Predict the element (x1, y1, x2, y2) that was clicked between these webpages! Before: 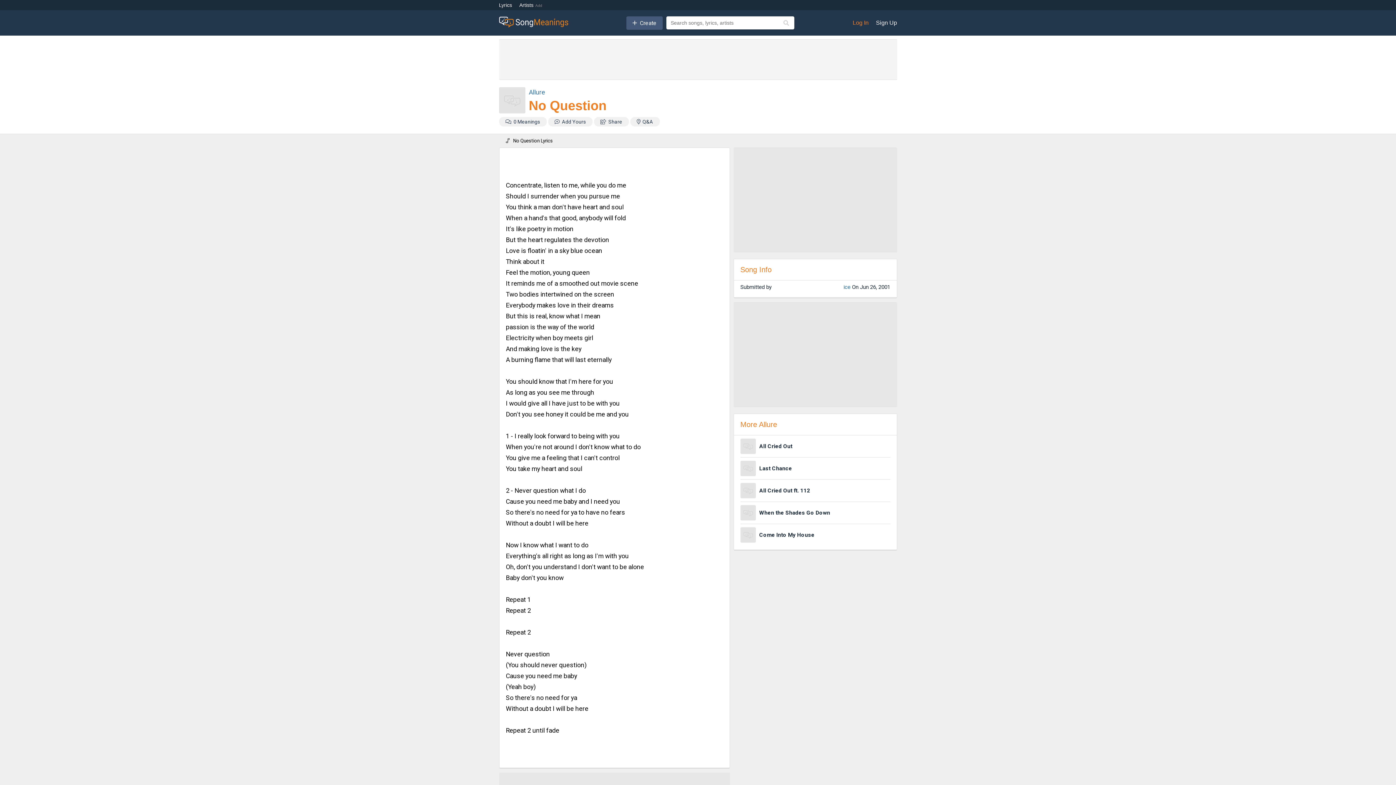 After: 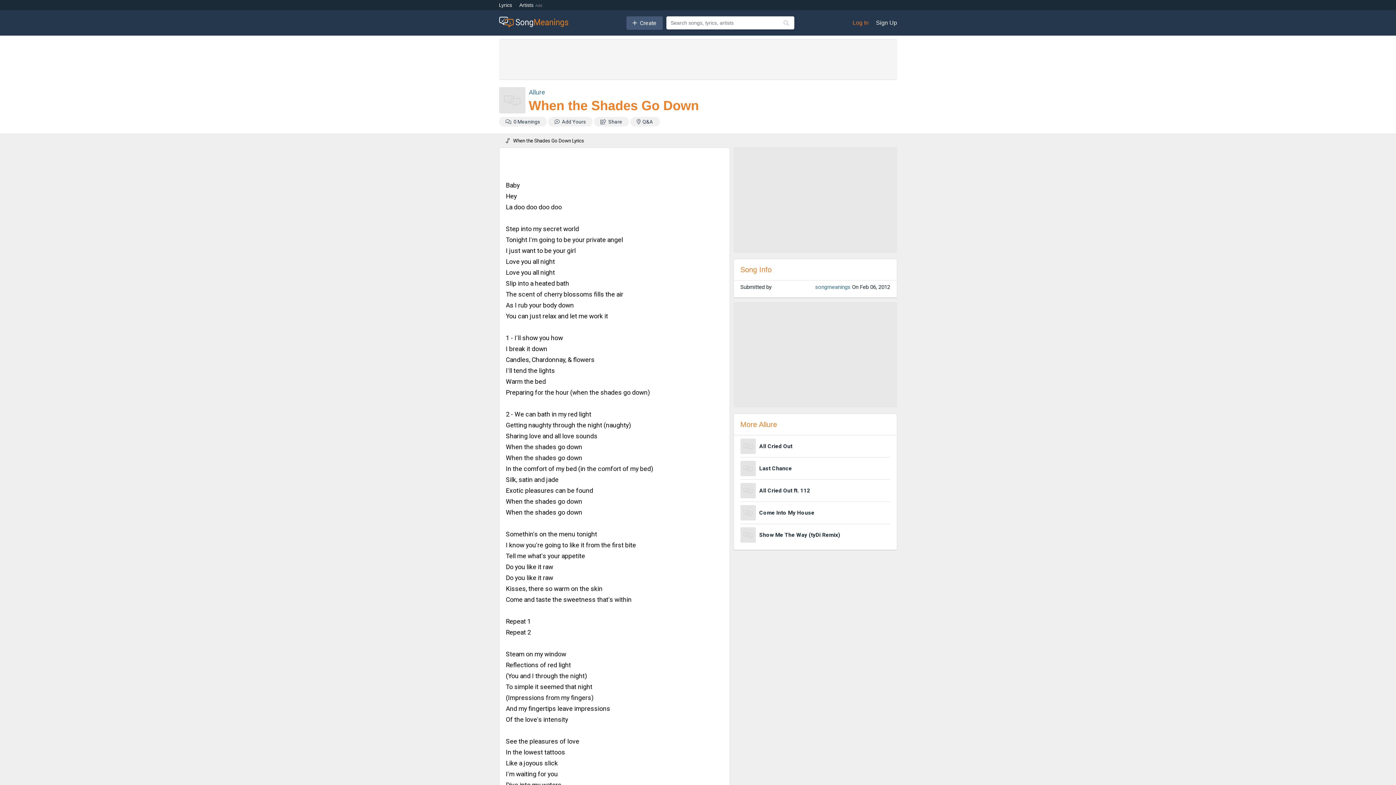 Action: label: When the Shades Go Down bbox: (740, 502, 890, 524)